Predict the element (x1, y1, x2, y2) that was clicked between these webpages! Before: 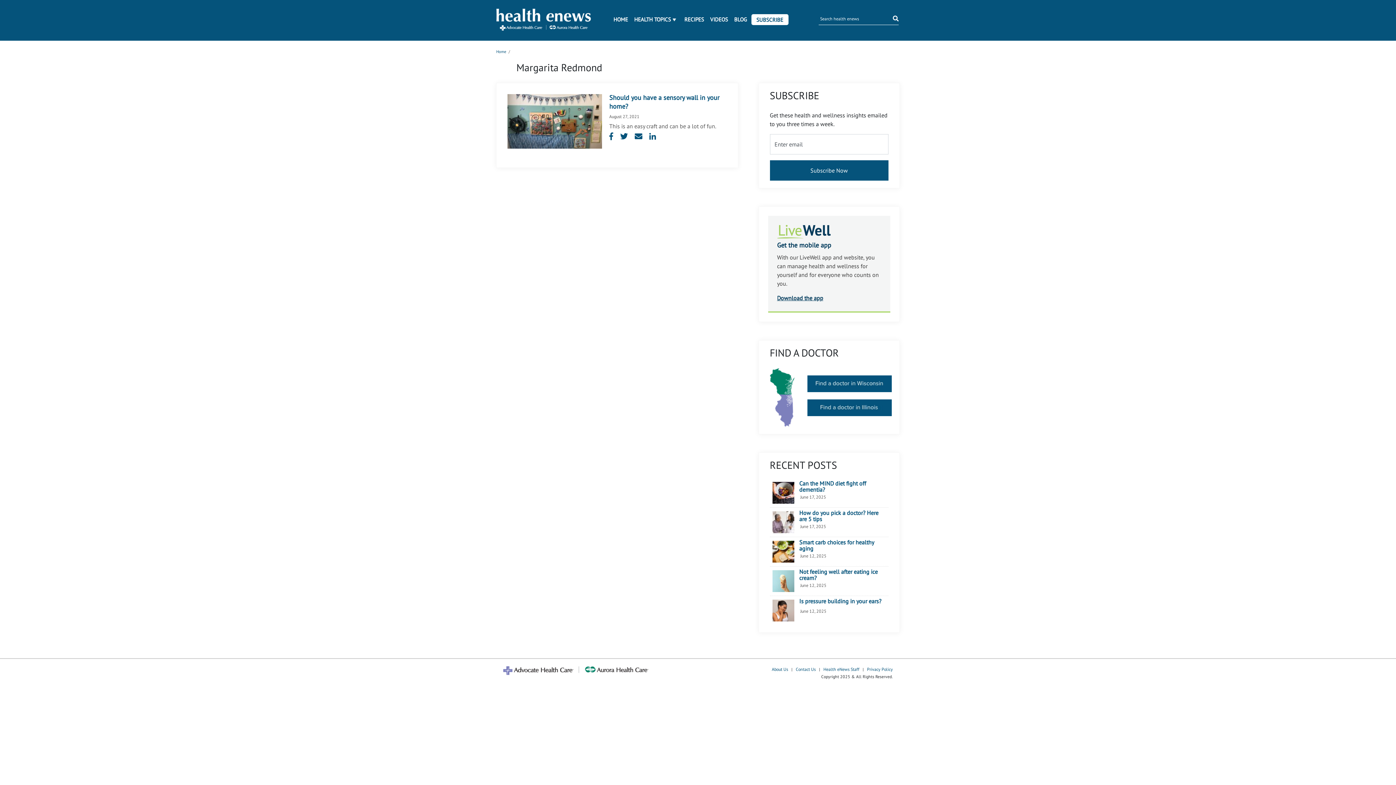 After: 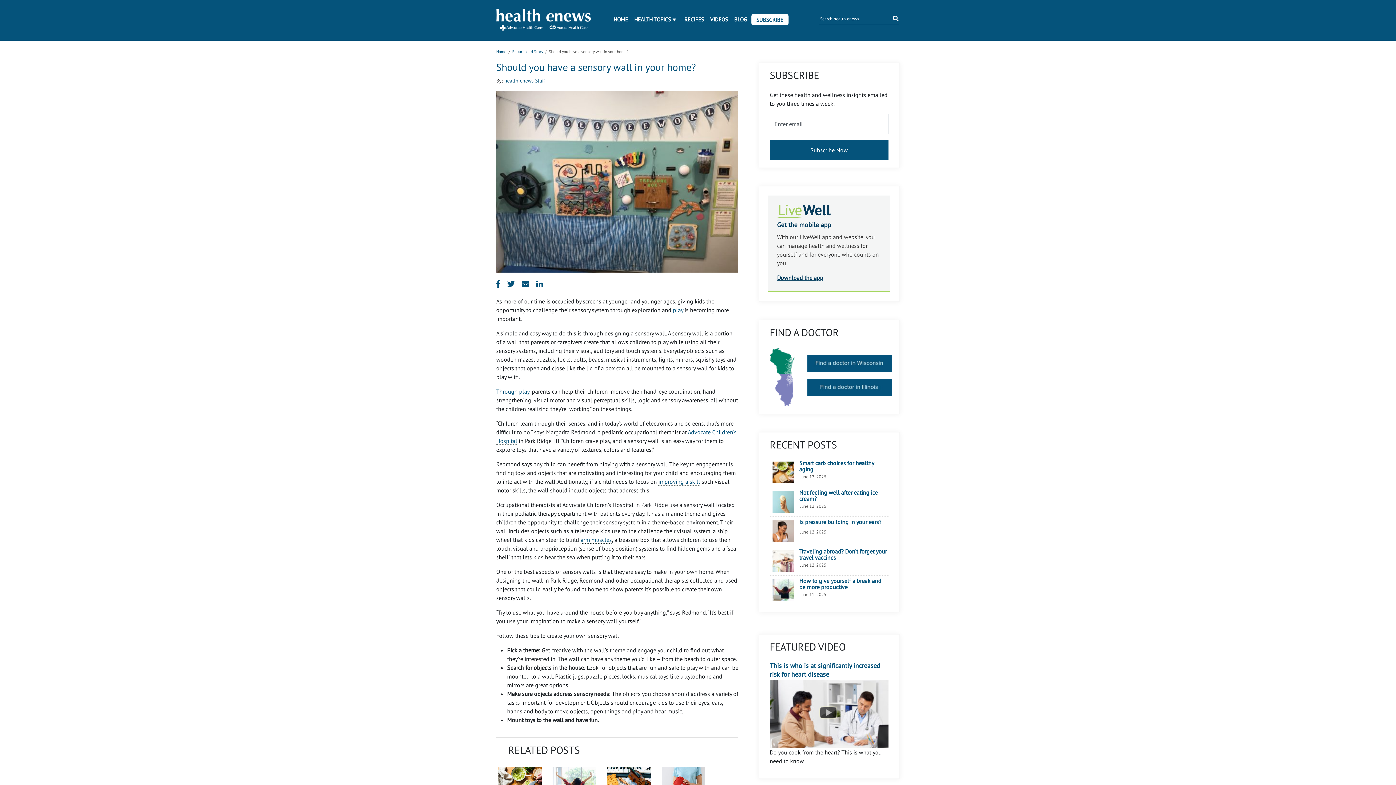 Action: bbox: (507, 117, 602, 124)